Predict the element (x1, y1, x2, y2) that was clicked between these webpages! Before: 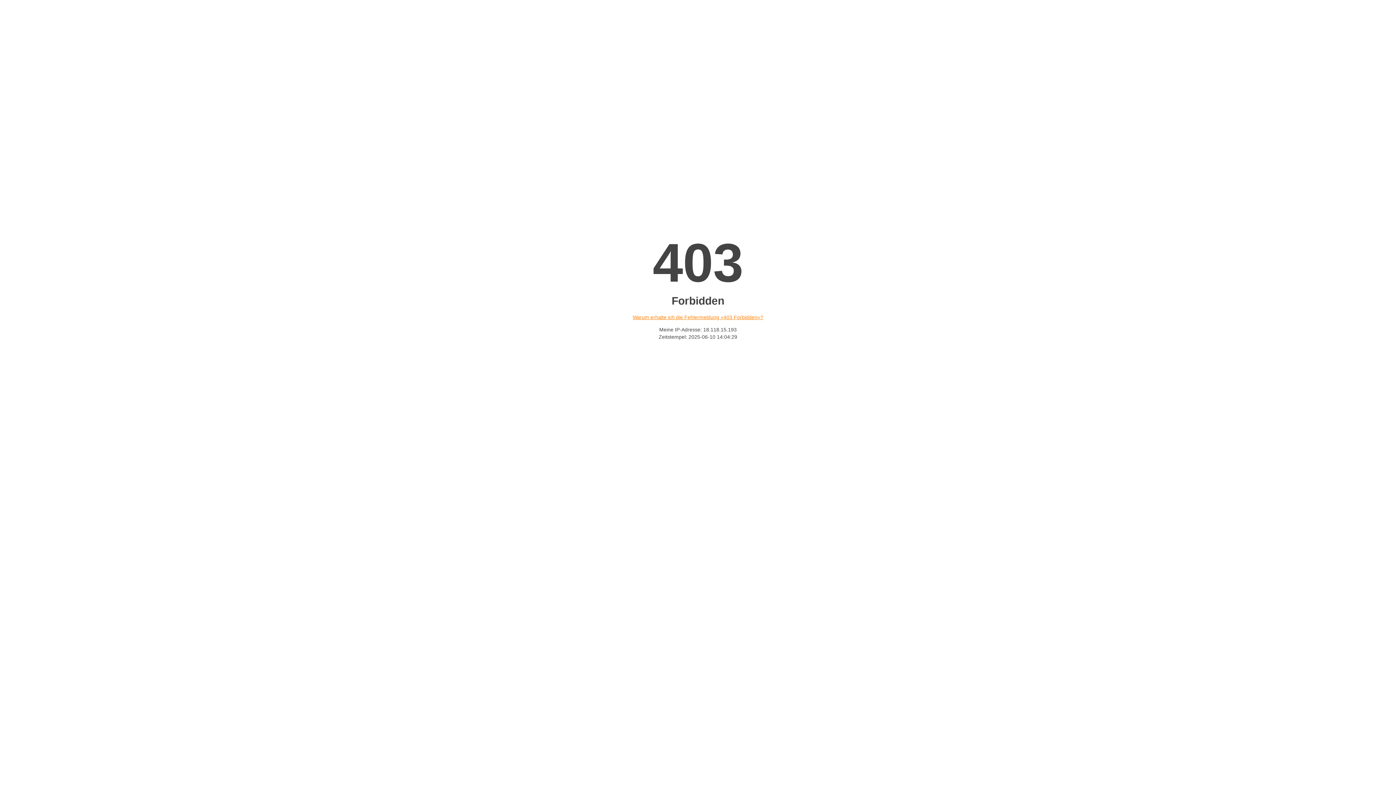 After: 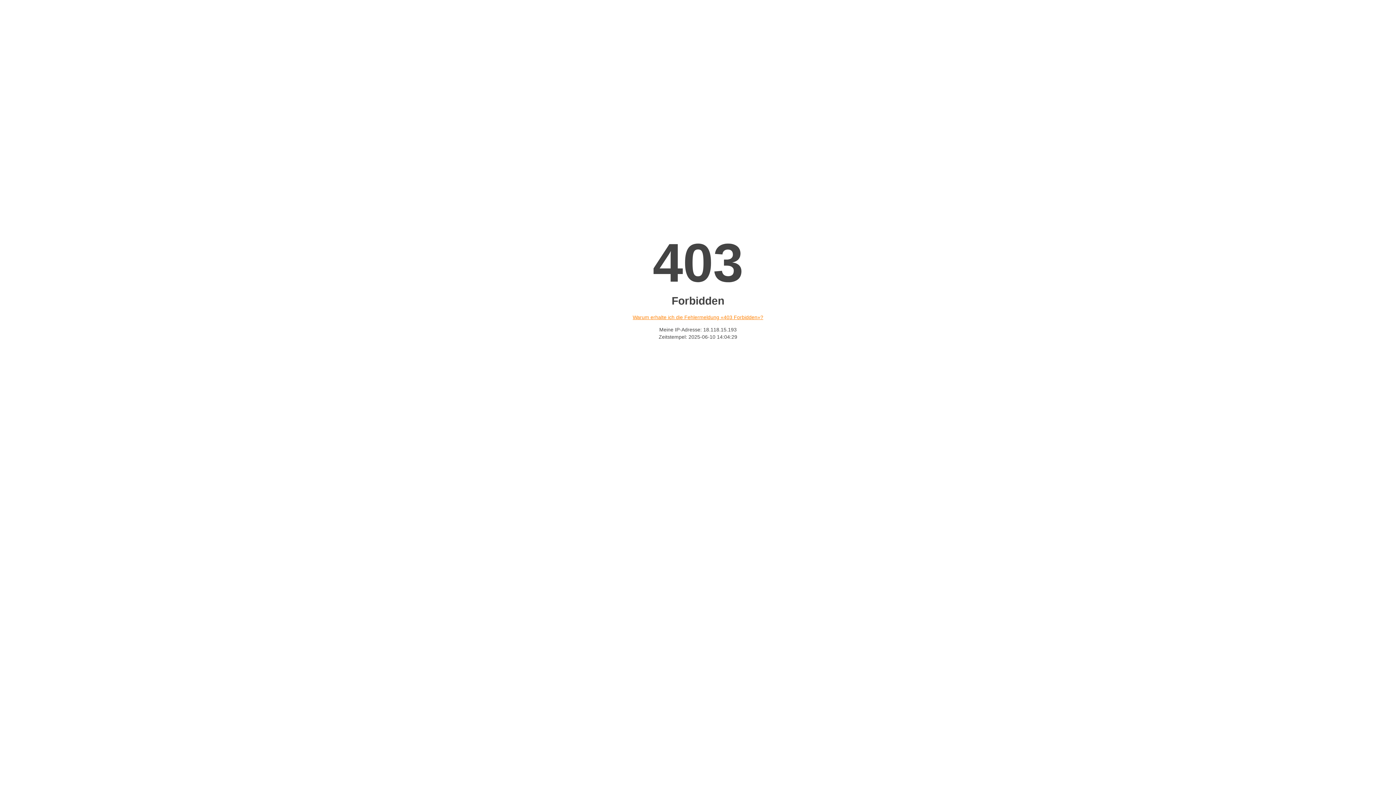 Action: label: Warum erhalte ich die Fehlermeldung «403 Forbidden»? bbox: (632, 314, 763, 320)